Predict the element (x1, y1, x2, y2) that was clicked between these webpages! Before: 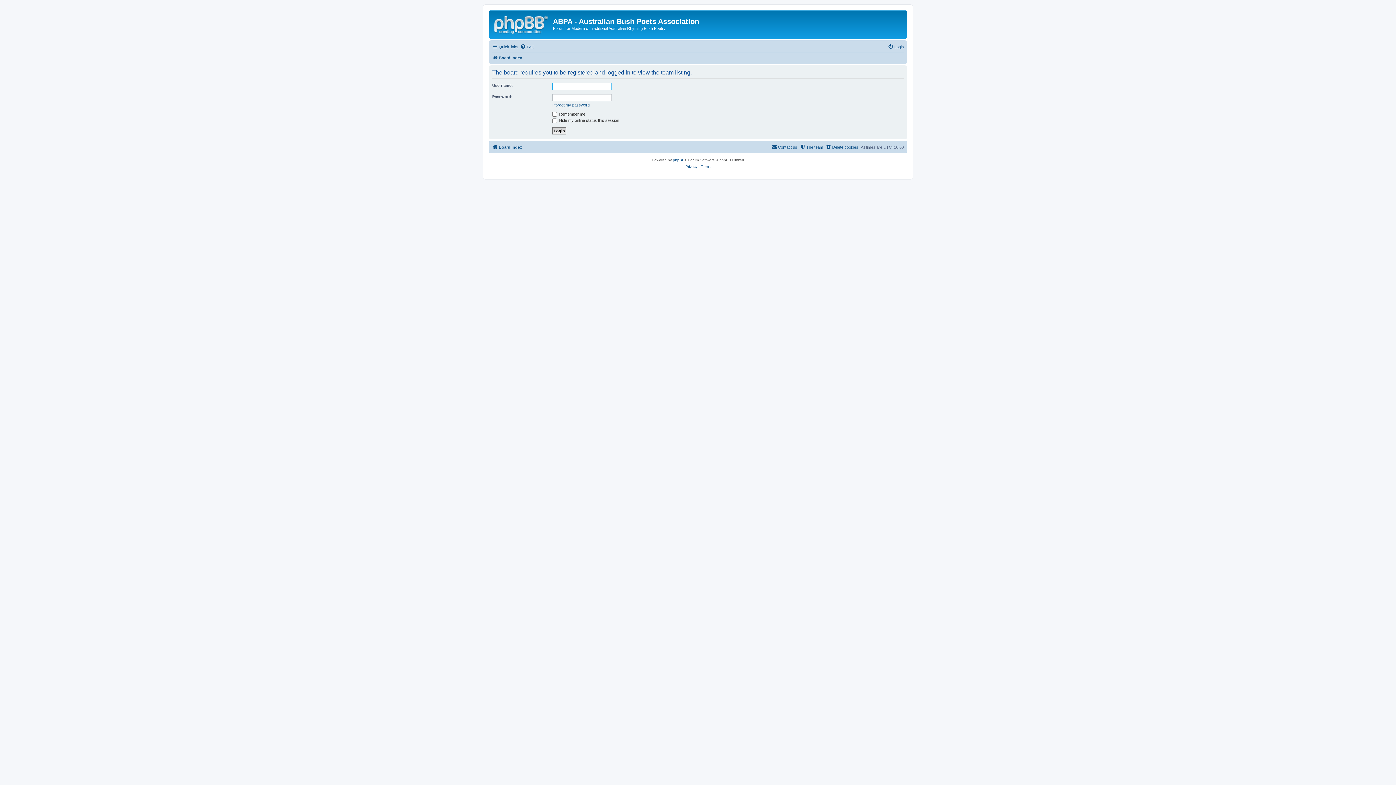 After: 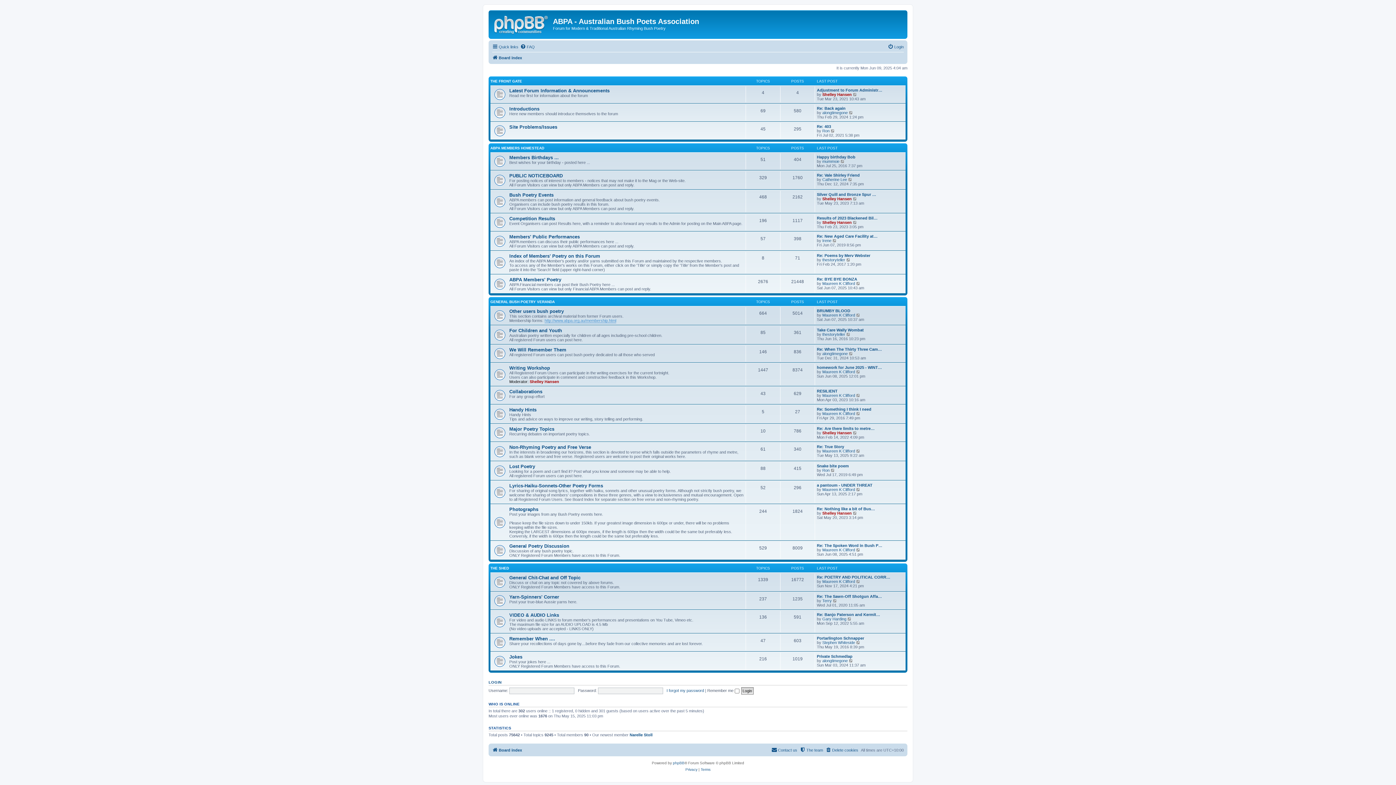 Action: label: Board index bbox: (492, 142, 522, 151)